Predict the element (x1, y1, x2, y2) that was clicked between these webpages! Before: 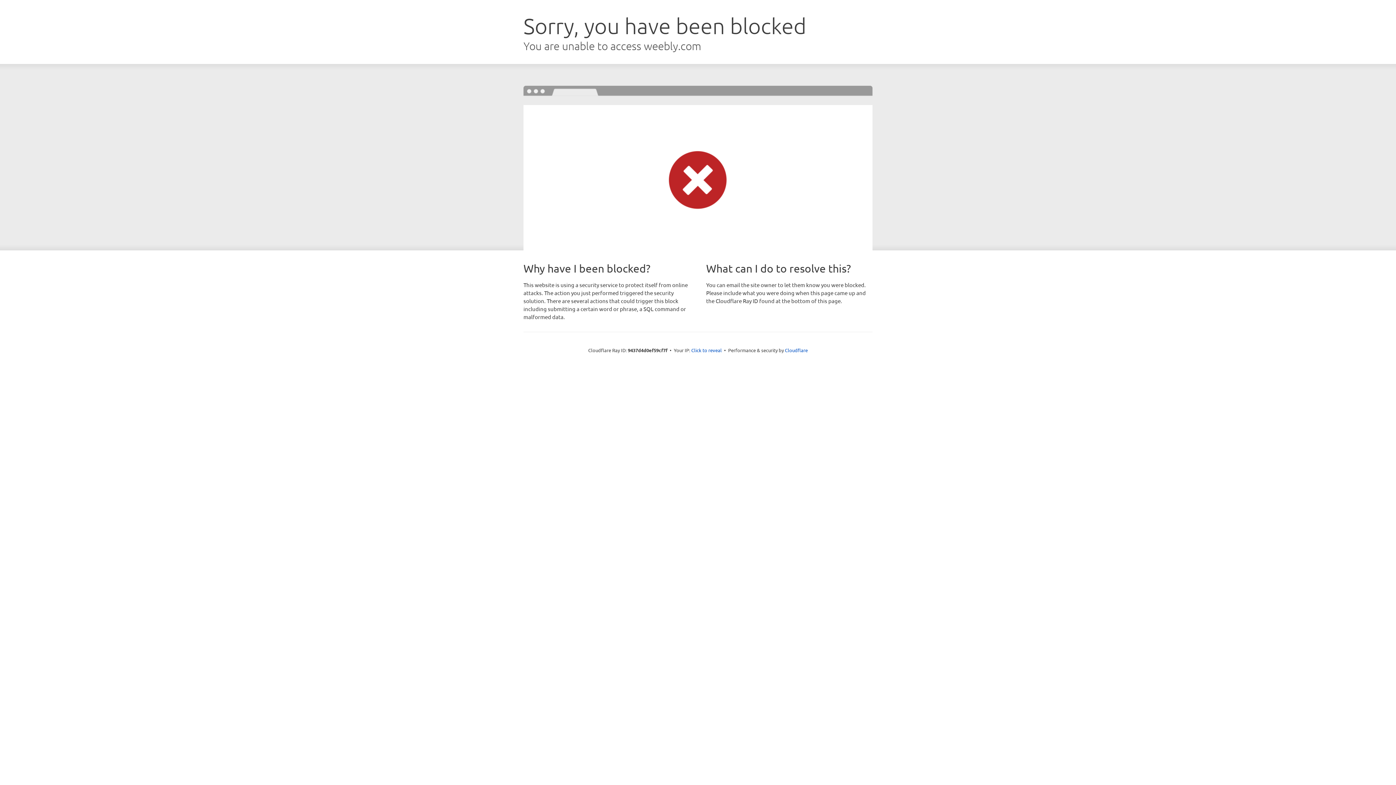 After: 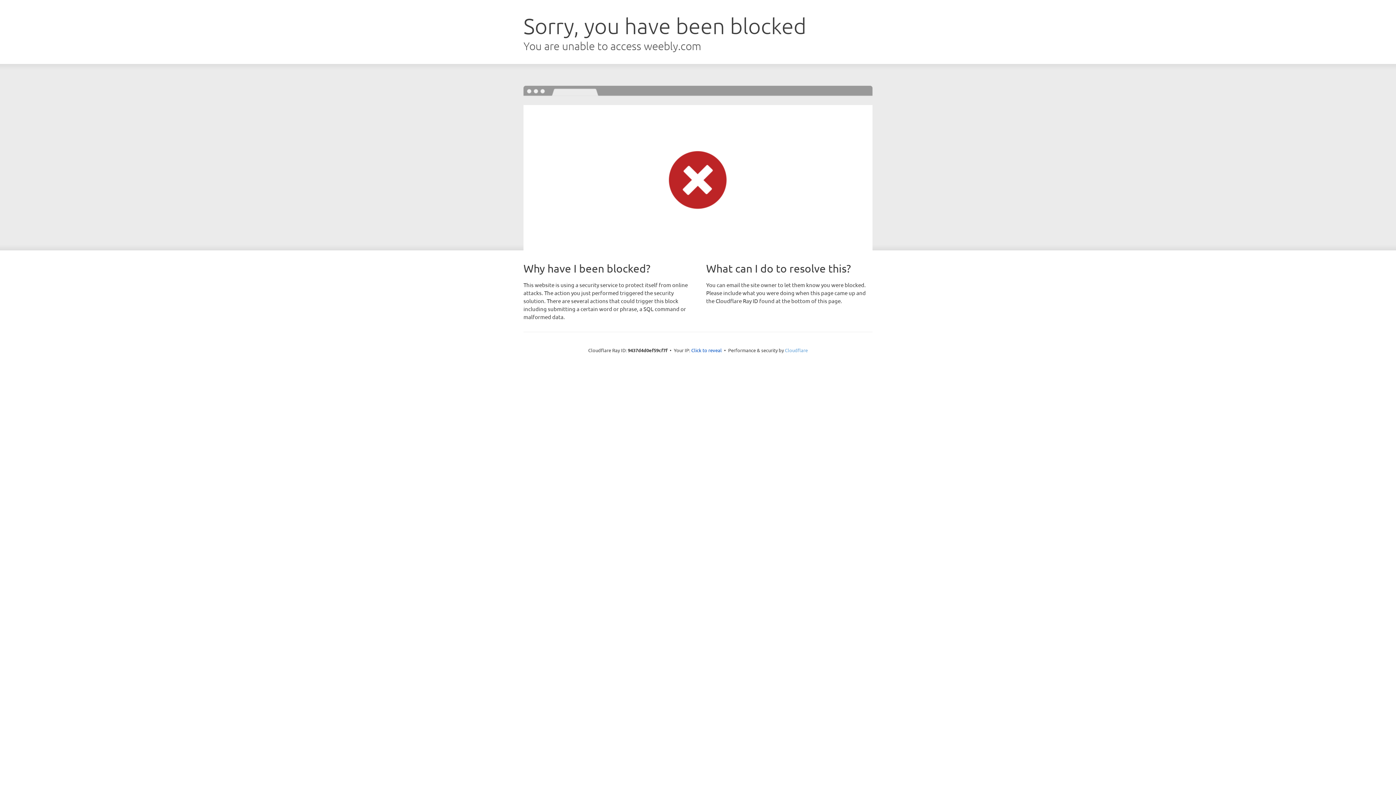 Action: bbox: (785, 347, 808, 353) label: Cloudflare